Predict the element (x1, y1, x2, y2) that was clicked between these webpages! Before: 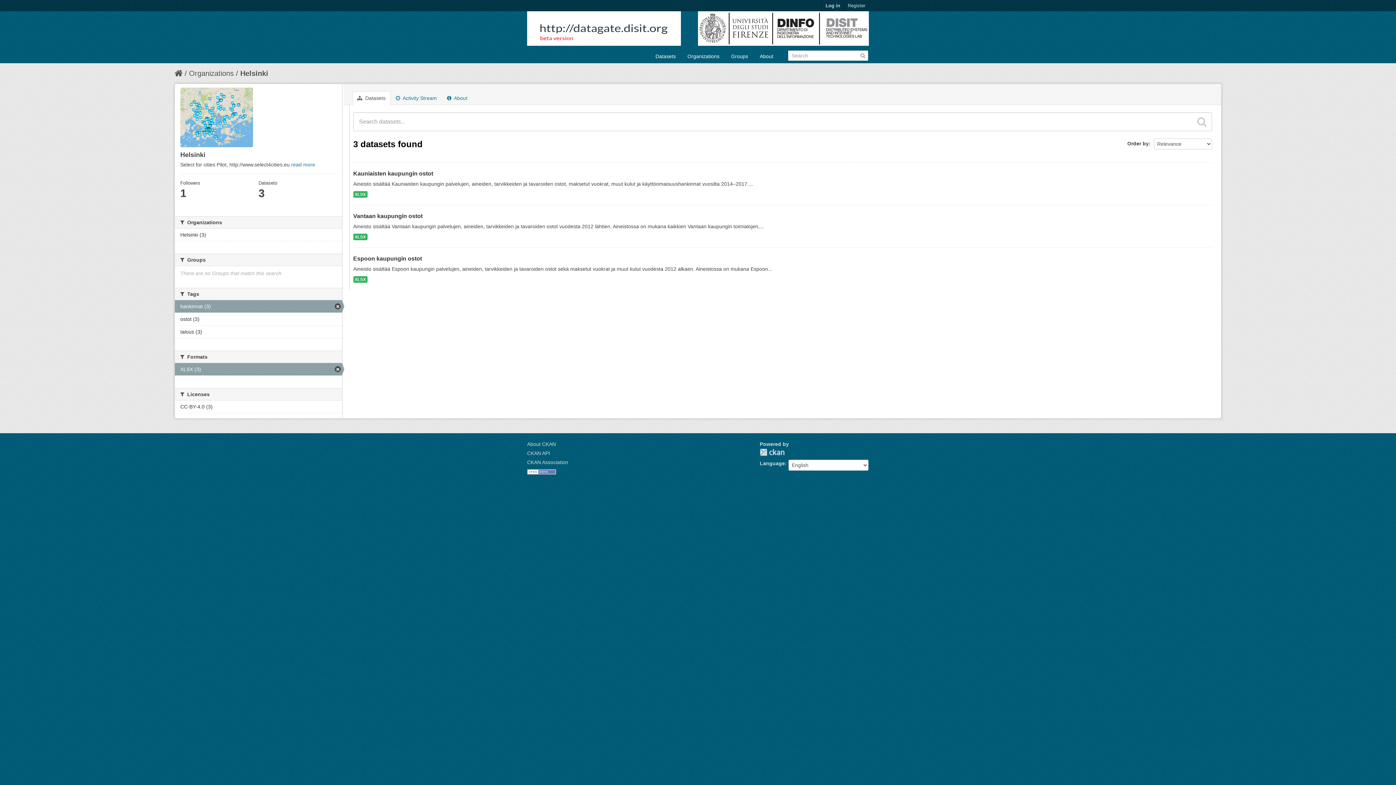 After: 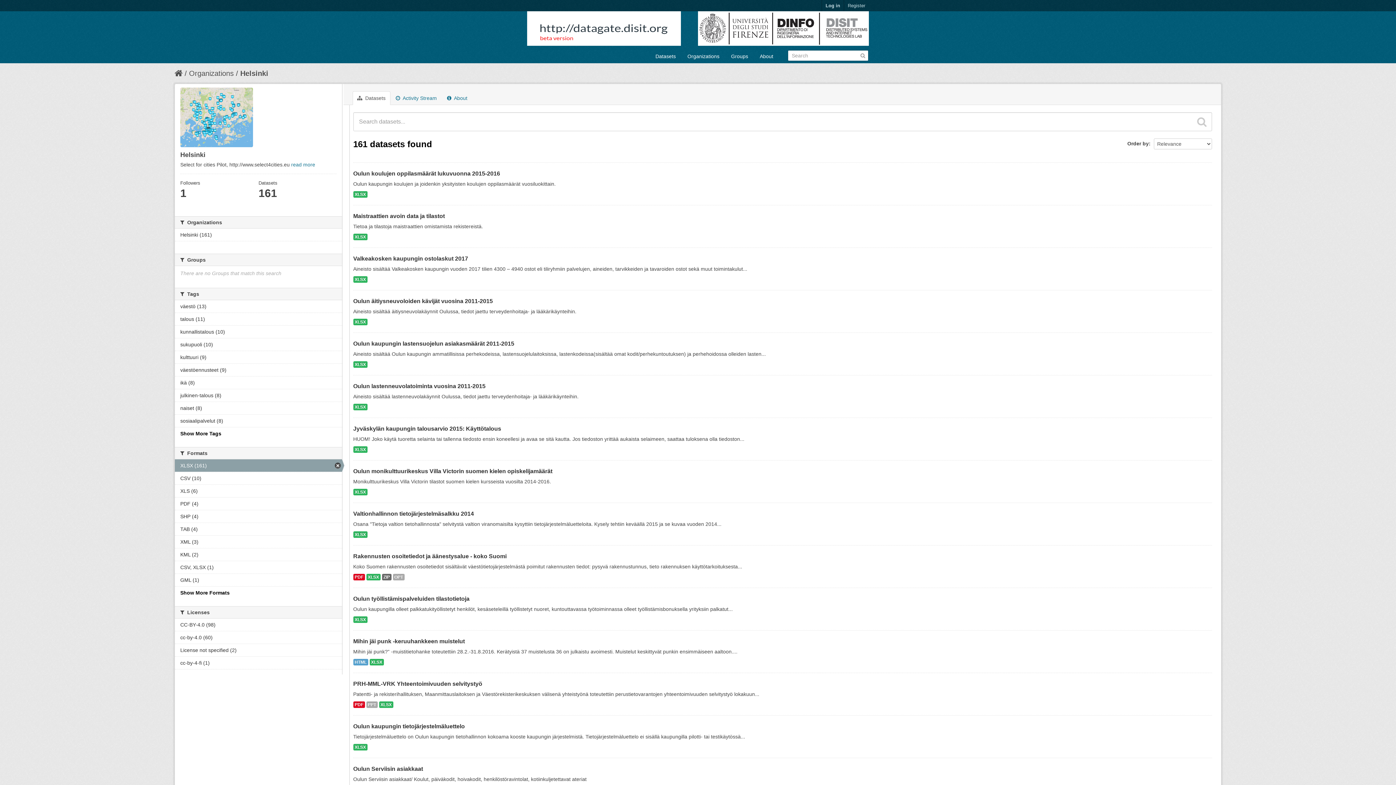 Action: bbox: (174, 300, 342, 312) label: hankinnat (3)